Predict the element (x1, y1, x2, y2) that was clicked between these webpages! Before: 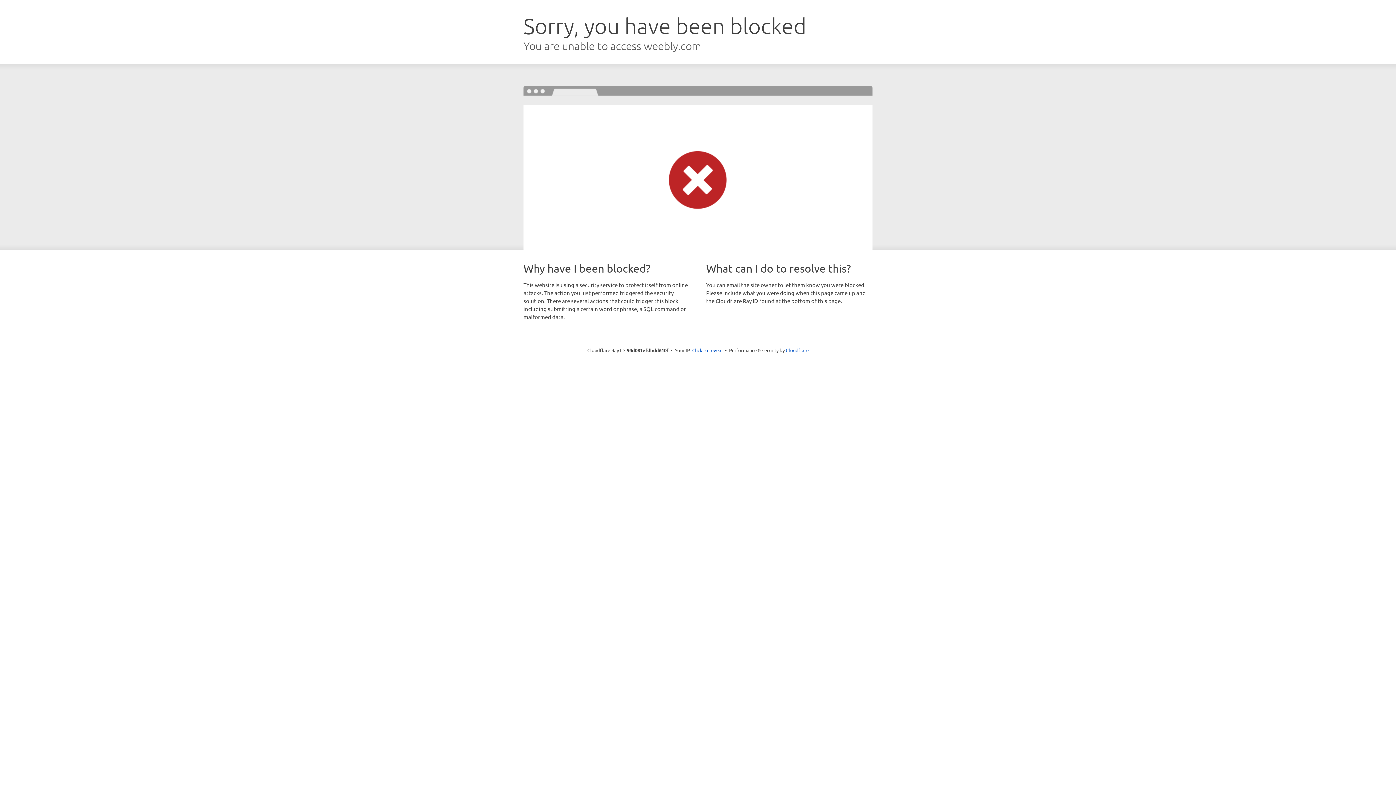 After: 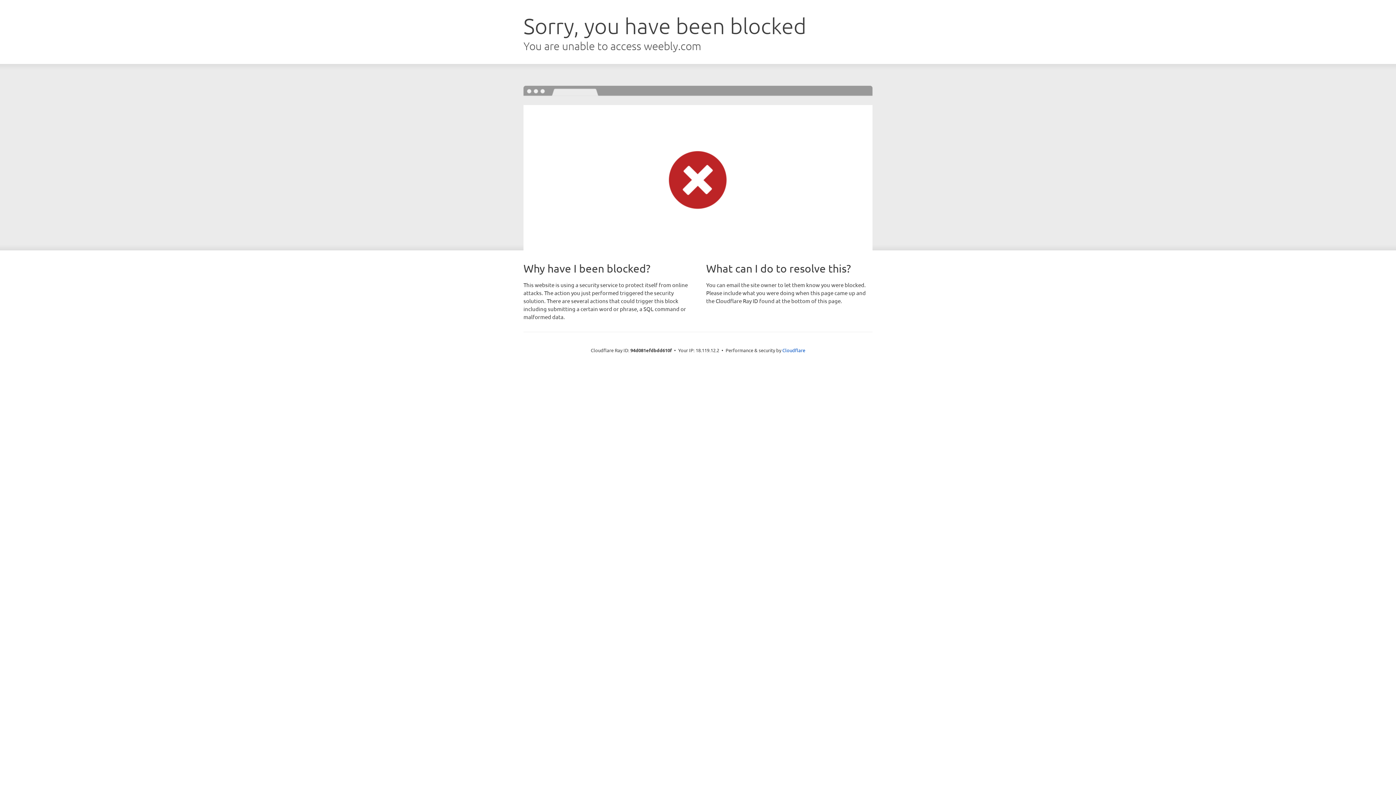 Action: label: Click to reveal bbox: (692, 346, 722, 353)